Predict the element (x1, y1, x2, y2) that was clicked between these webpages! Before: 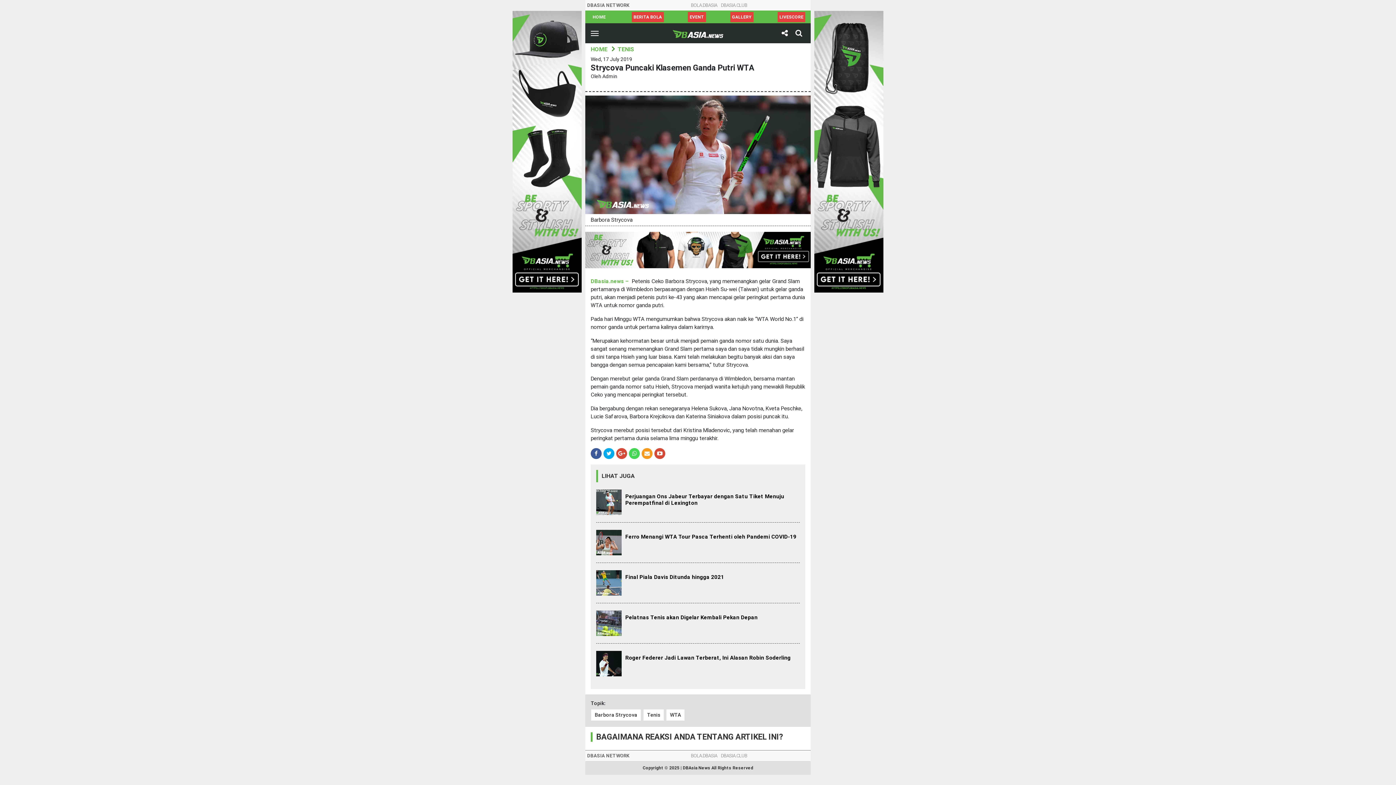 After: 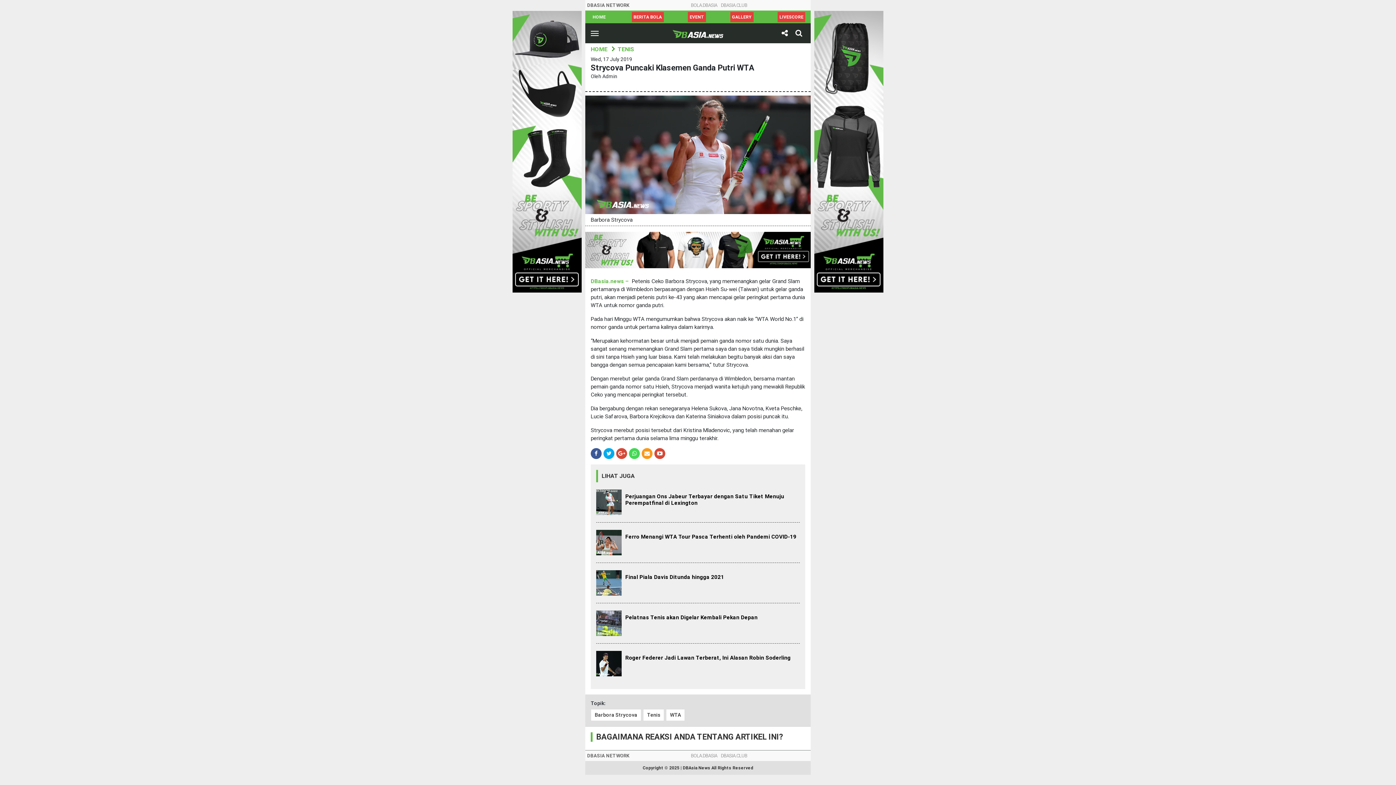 Action: label: BERITA BOLA bbox: (631, 12, 663, 22)